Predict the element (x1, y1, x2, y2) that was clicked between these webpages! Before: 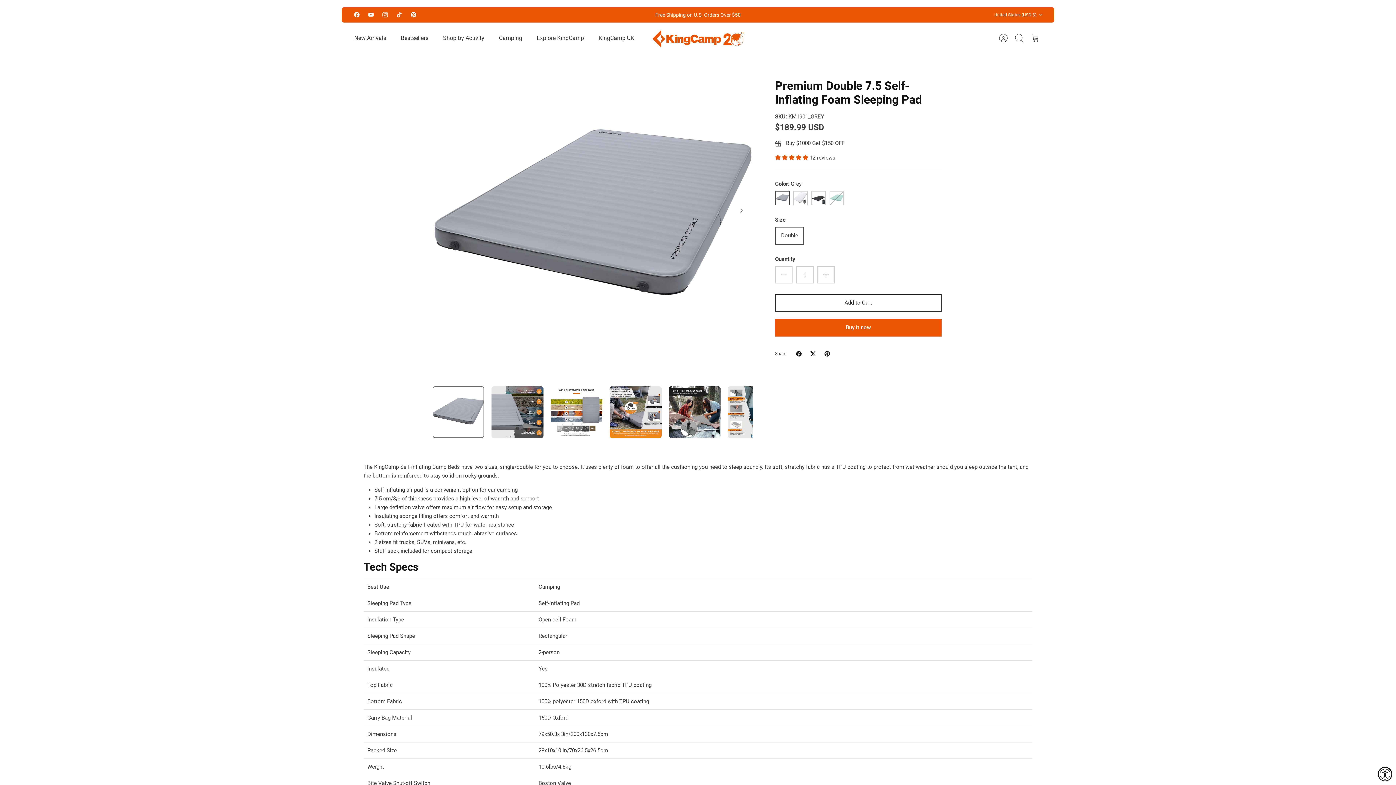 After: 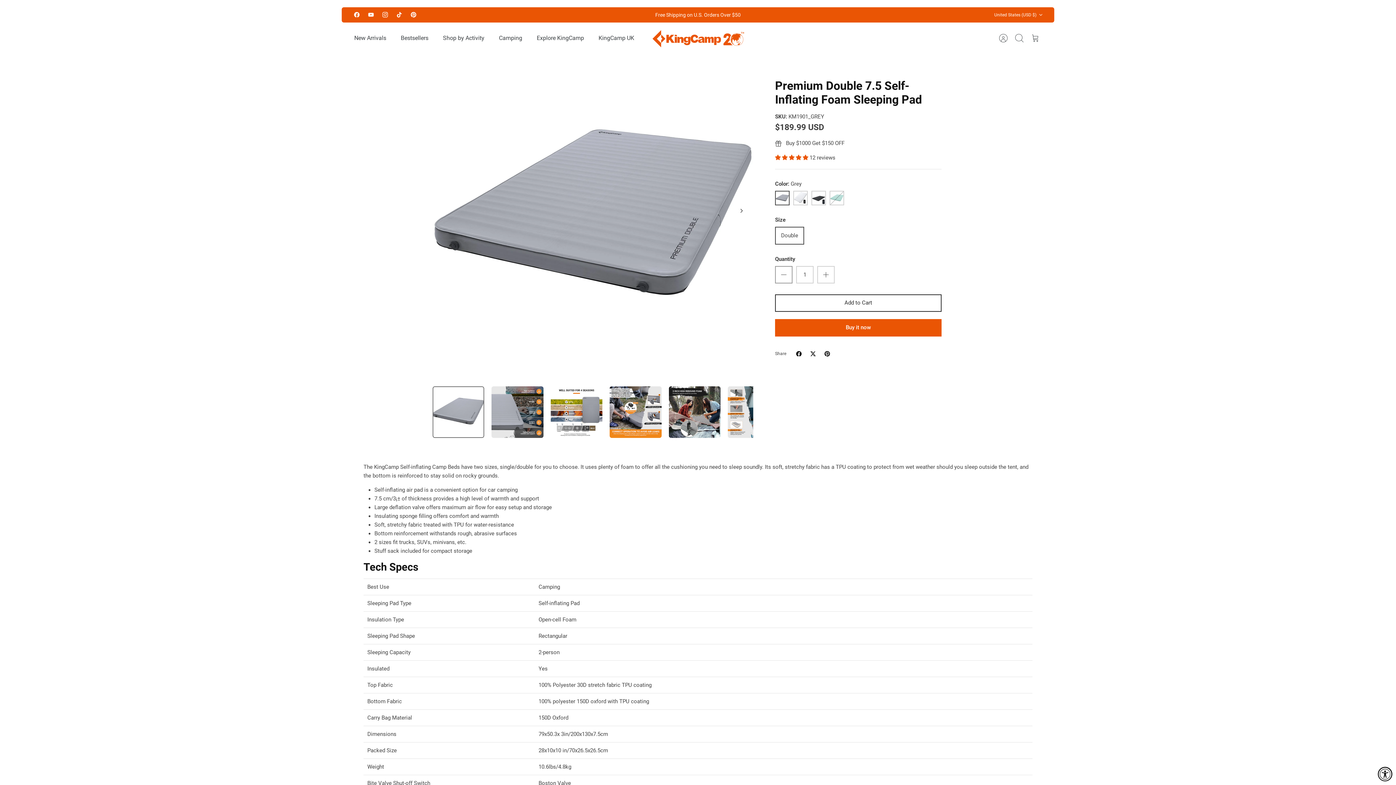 Action: bbox: (775, 266, 792, 283)